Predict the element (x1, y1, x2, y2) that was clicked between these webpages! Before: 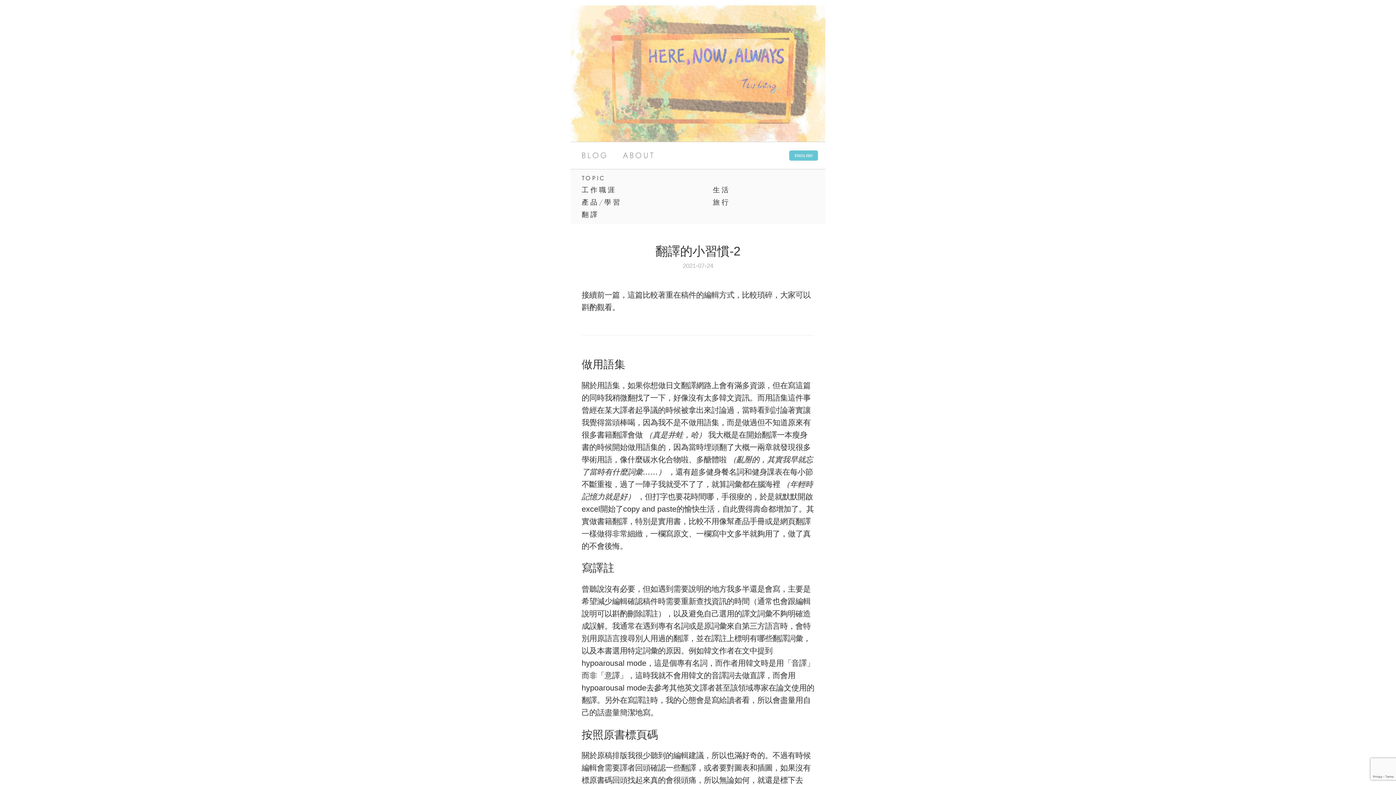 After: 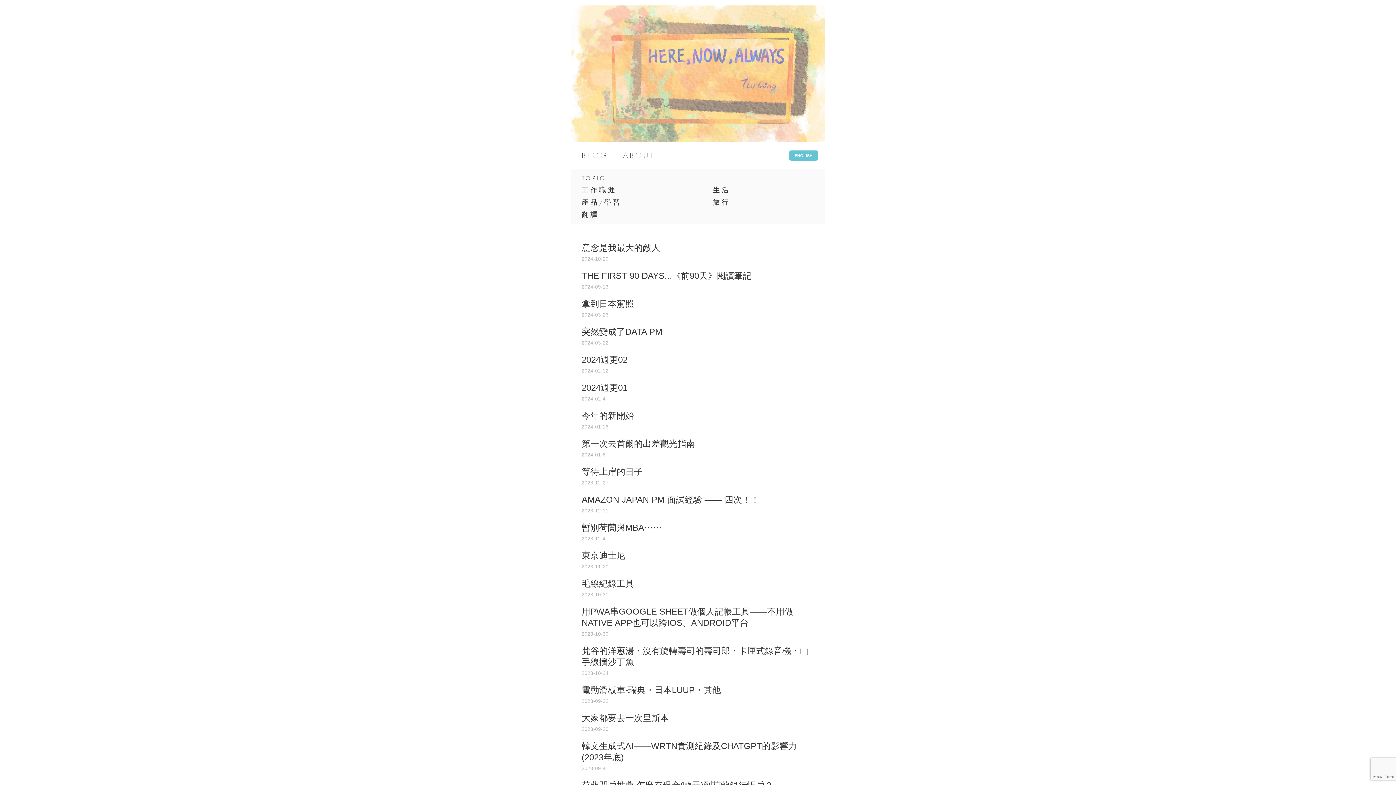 Action: bbox: (570, 134, 825, 143)